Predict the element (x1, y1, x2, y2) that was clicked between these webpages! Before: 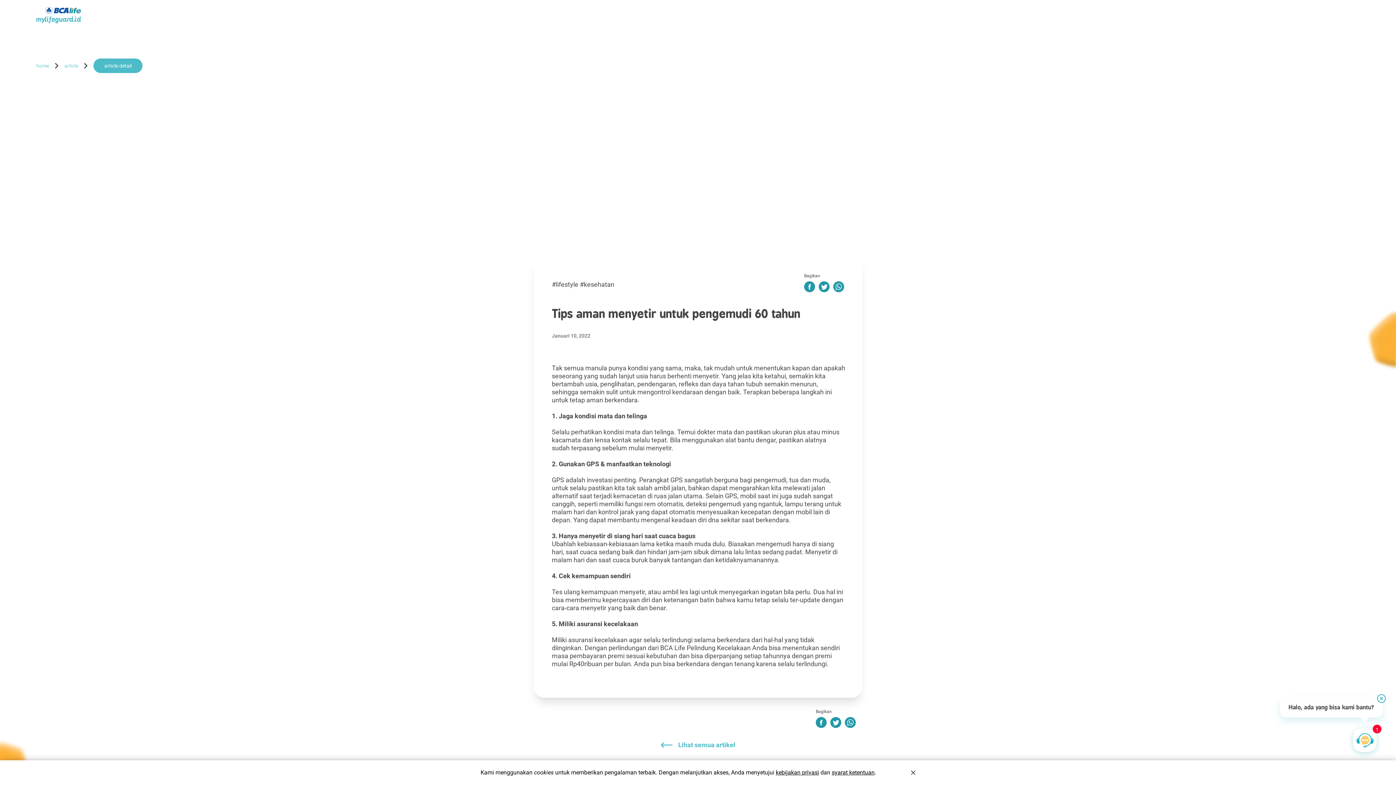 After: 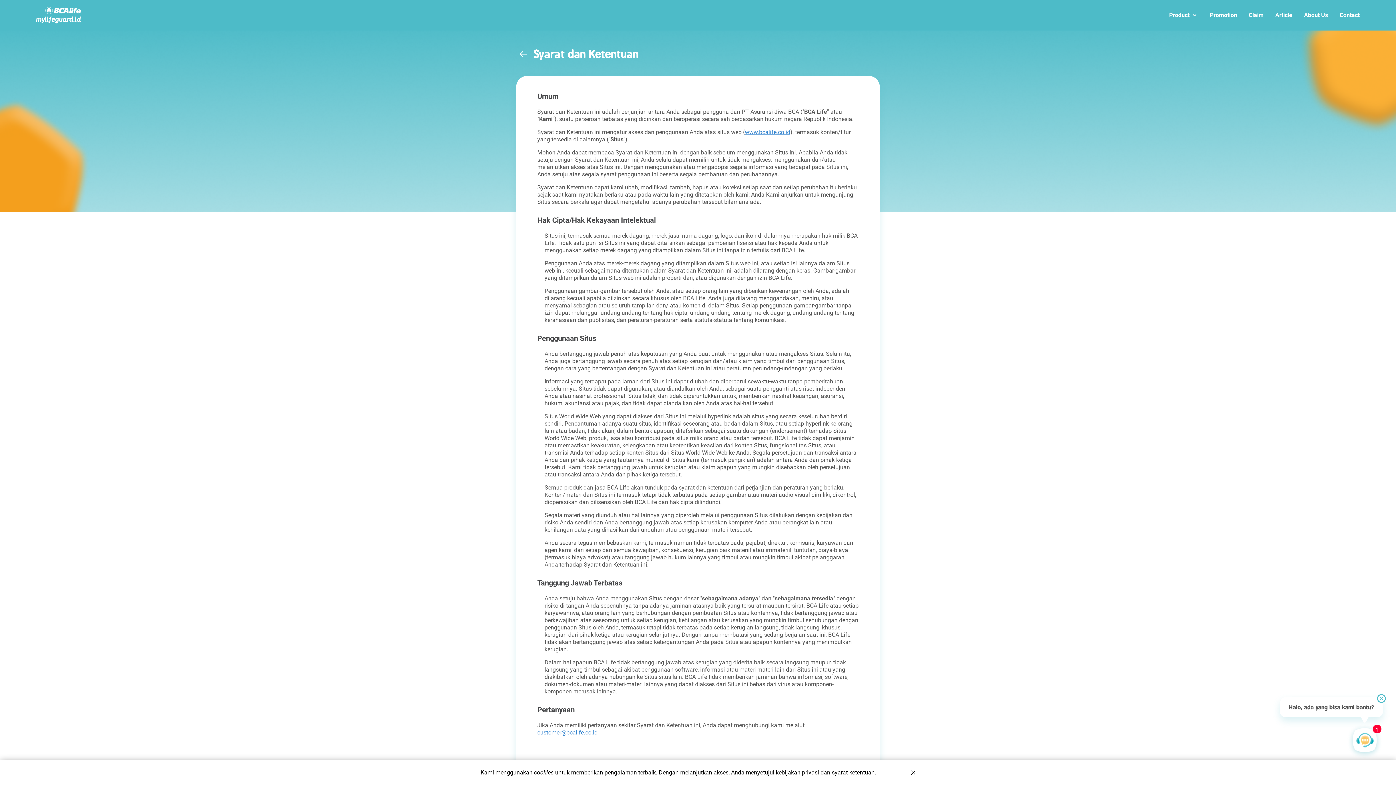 Action: label: syarat ketentuan bbox: (832, 769, 874, 776)